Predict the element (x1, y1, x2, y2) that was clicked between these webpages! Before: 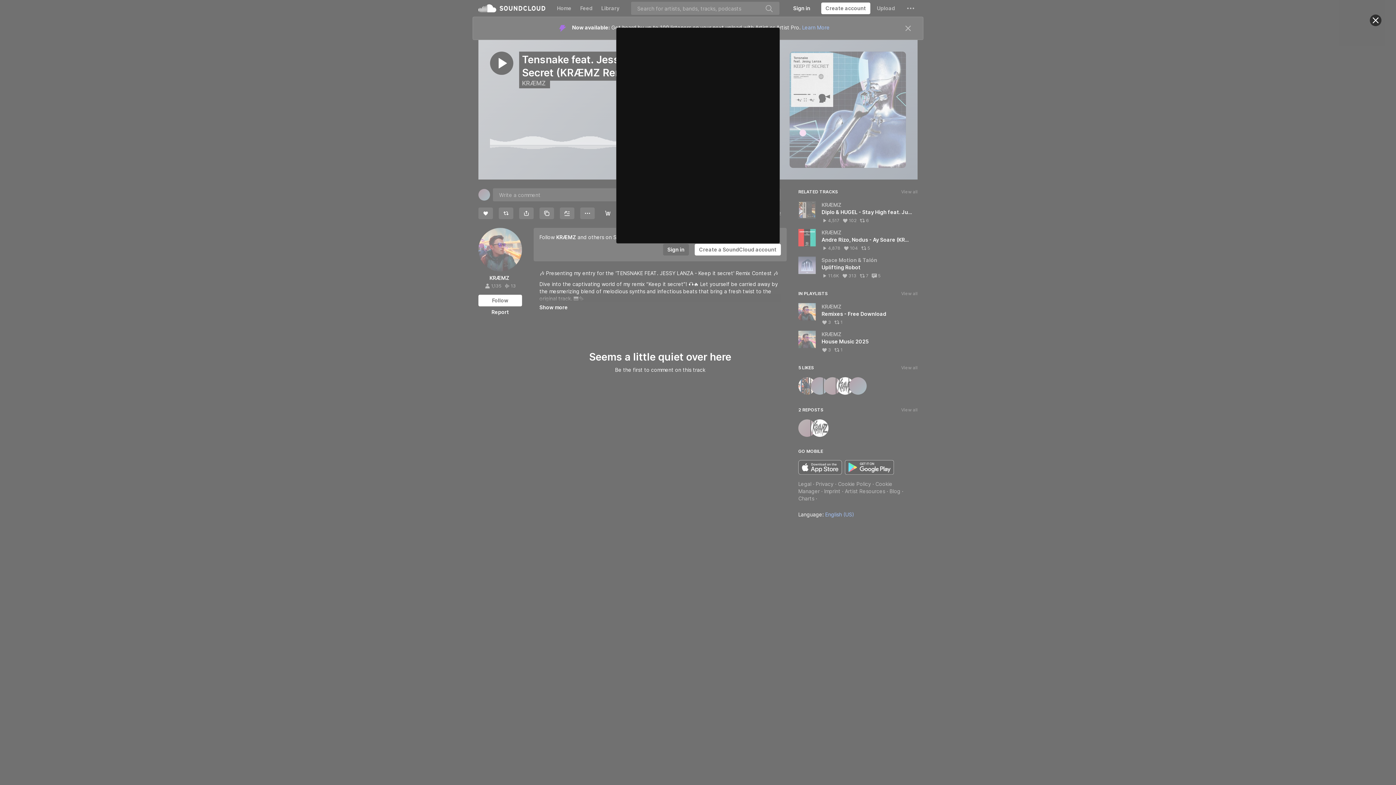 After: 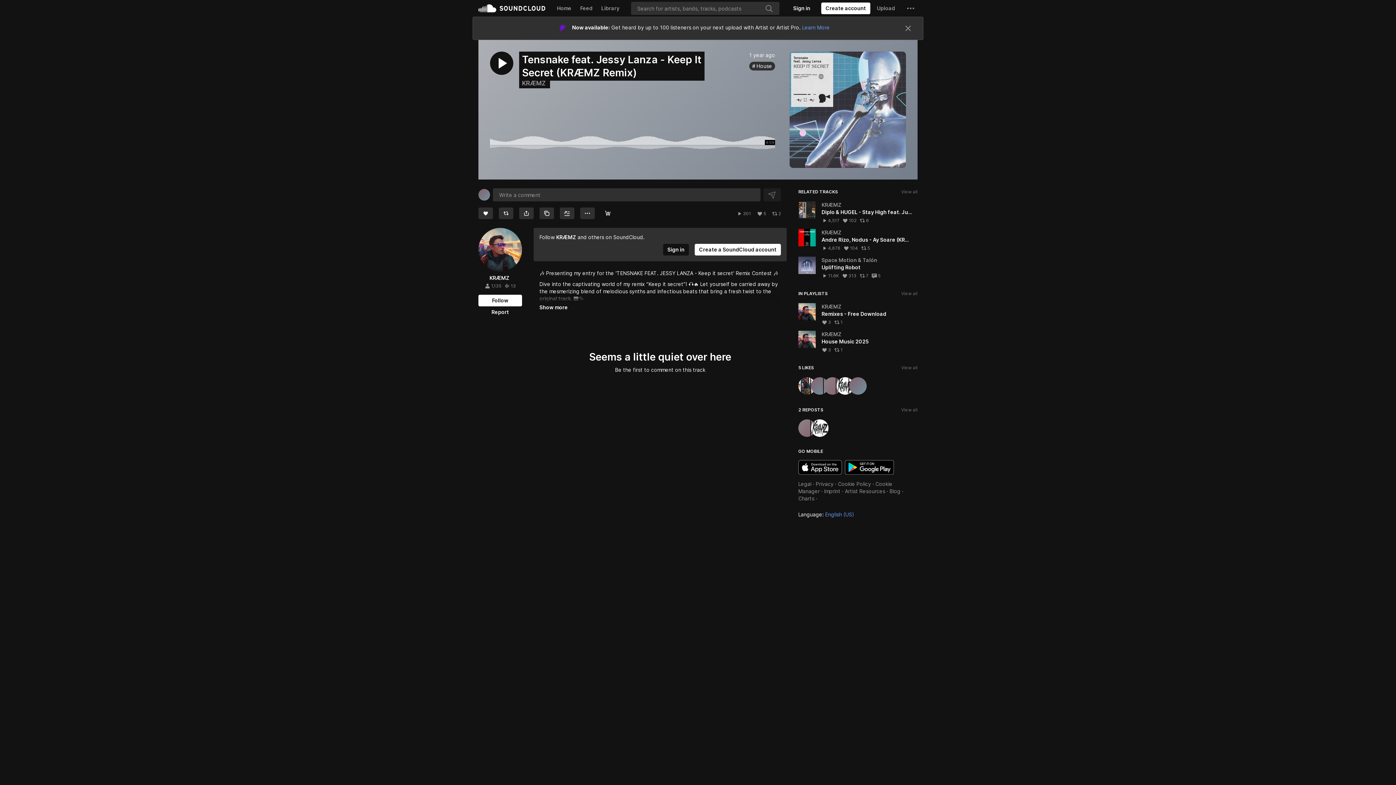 Action: label: Close bbox: (1370, 14, 1381, 26)